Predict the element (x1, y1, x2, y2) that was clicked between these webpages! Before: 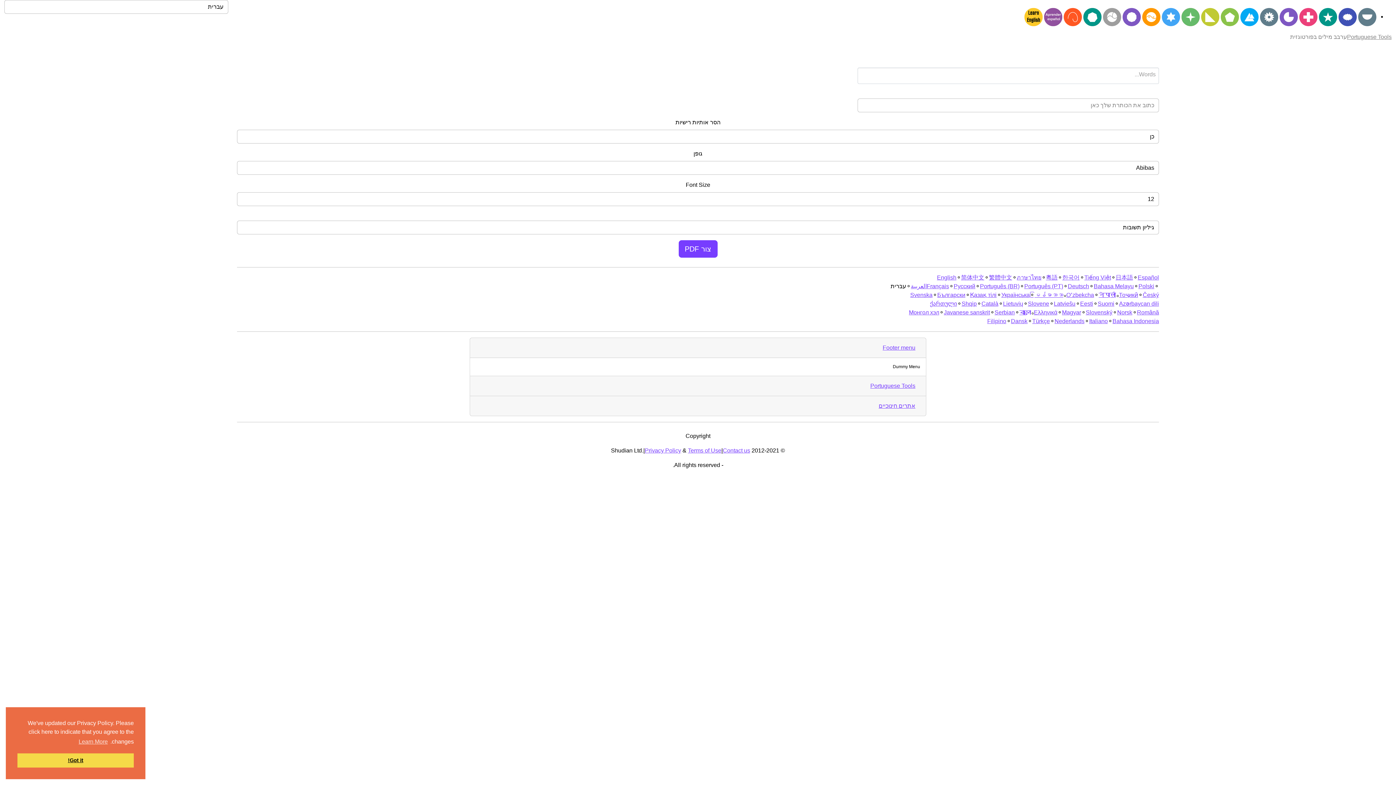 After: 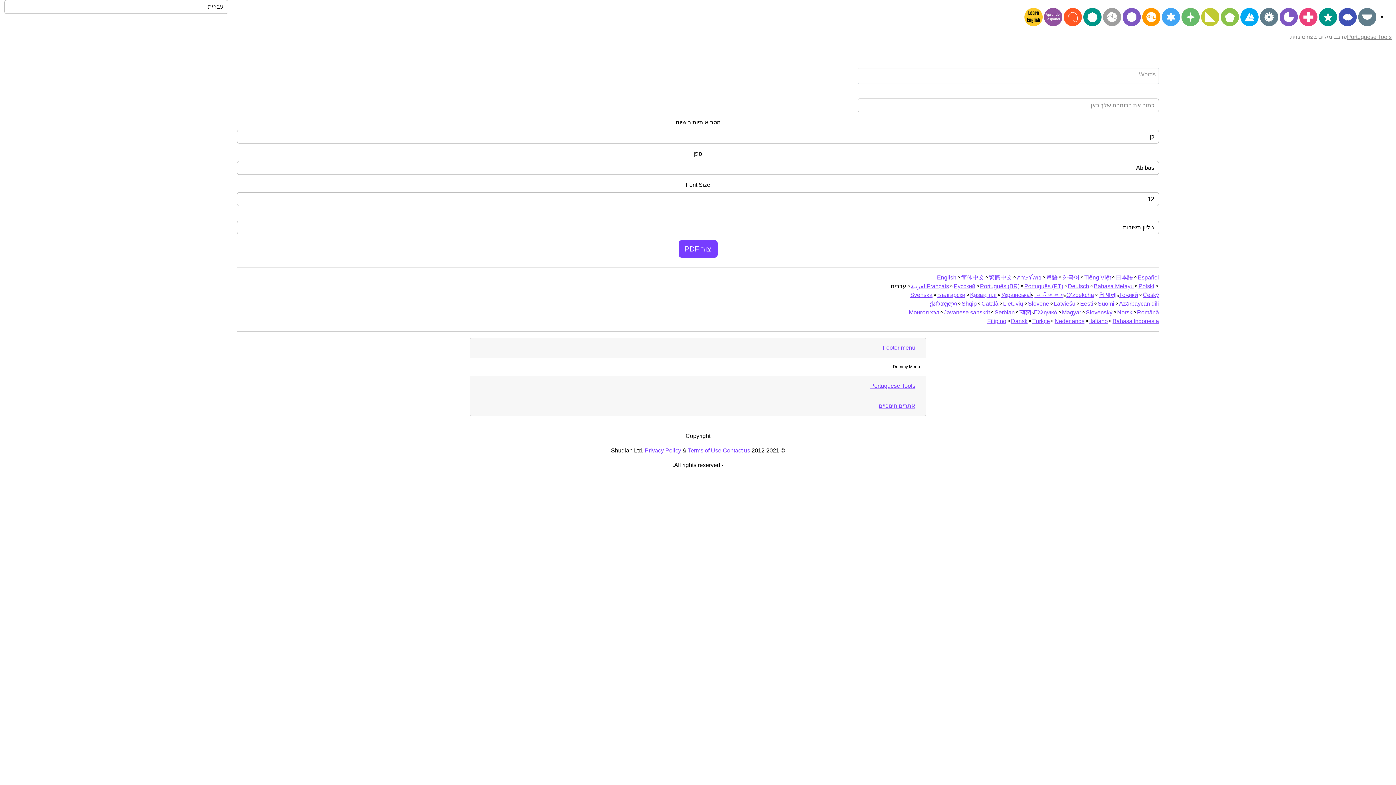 Action: bbox: (17, 753, 133, 768) label: dismiss cookie message